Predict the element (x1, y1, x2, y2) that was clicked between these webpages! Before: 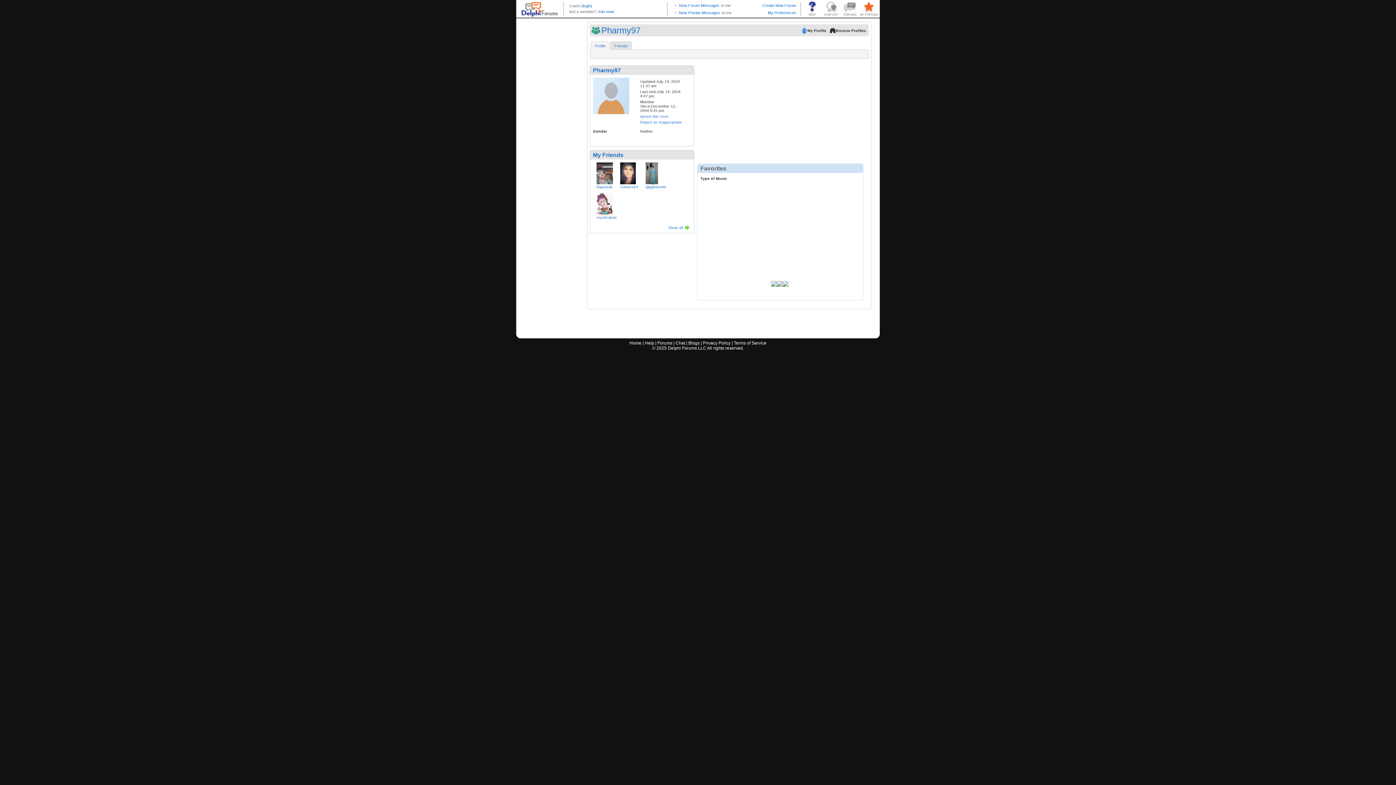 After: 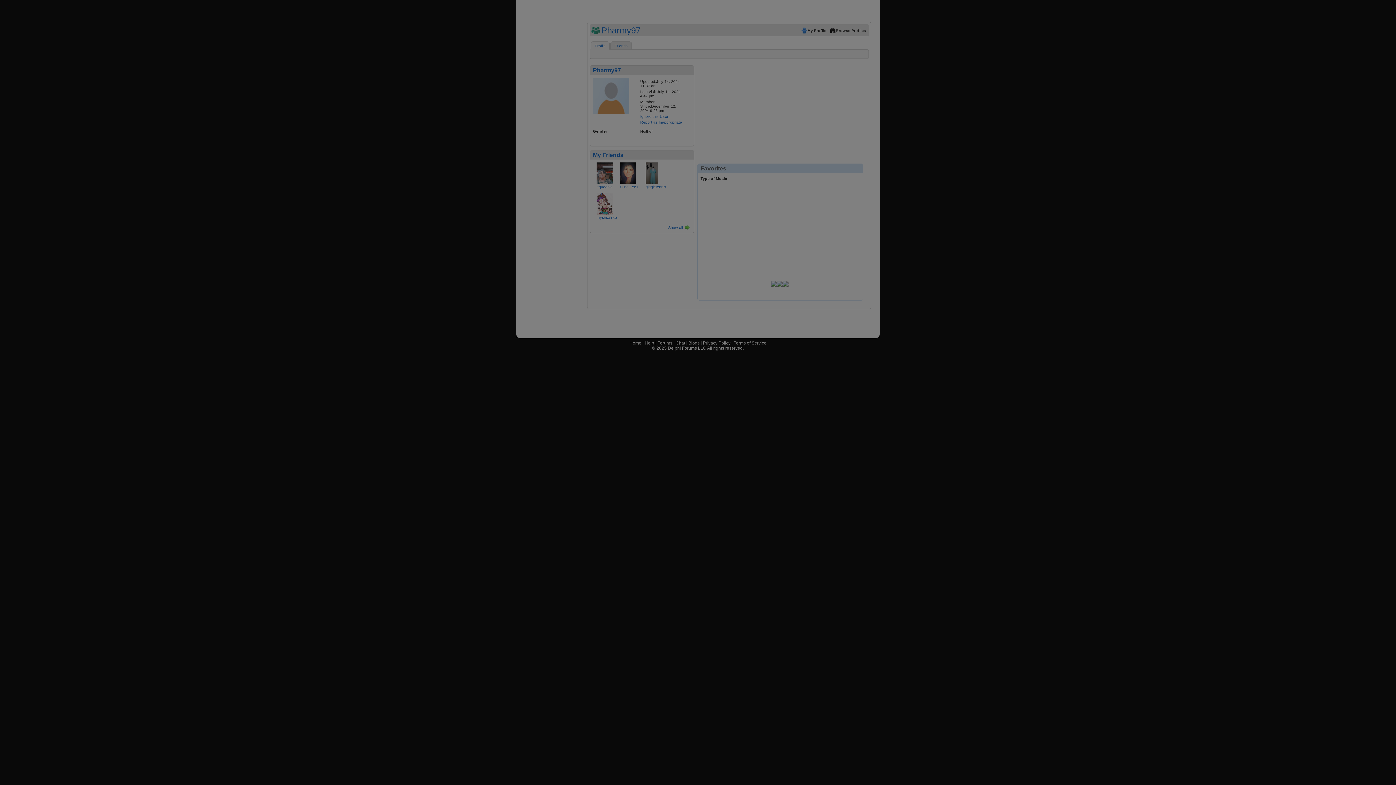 Action: bbox: (640, 120, 682, 124) label: Report as Inappropriate